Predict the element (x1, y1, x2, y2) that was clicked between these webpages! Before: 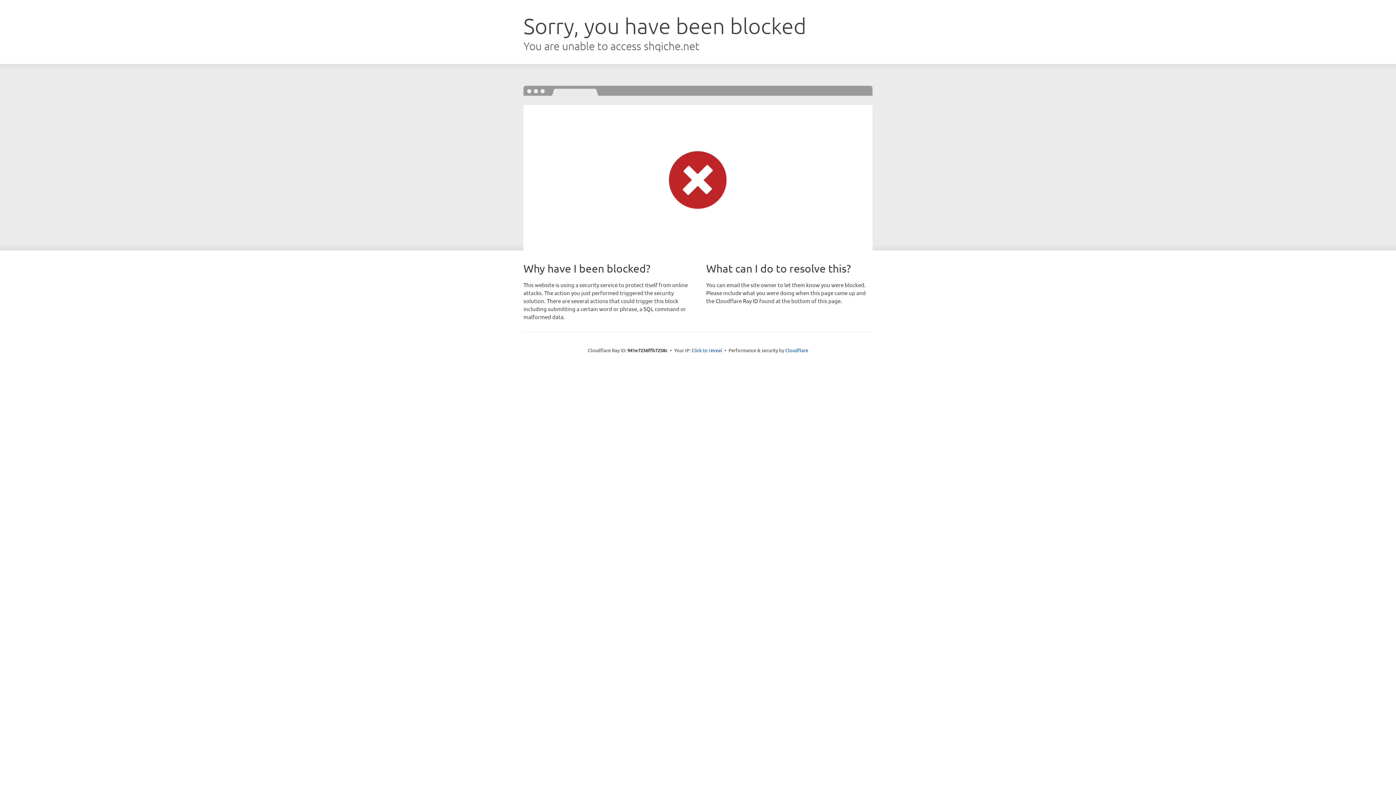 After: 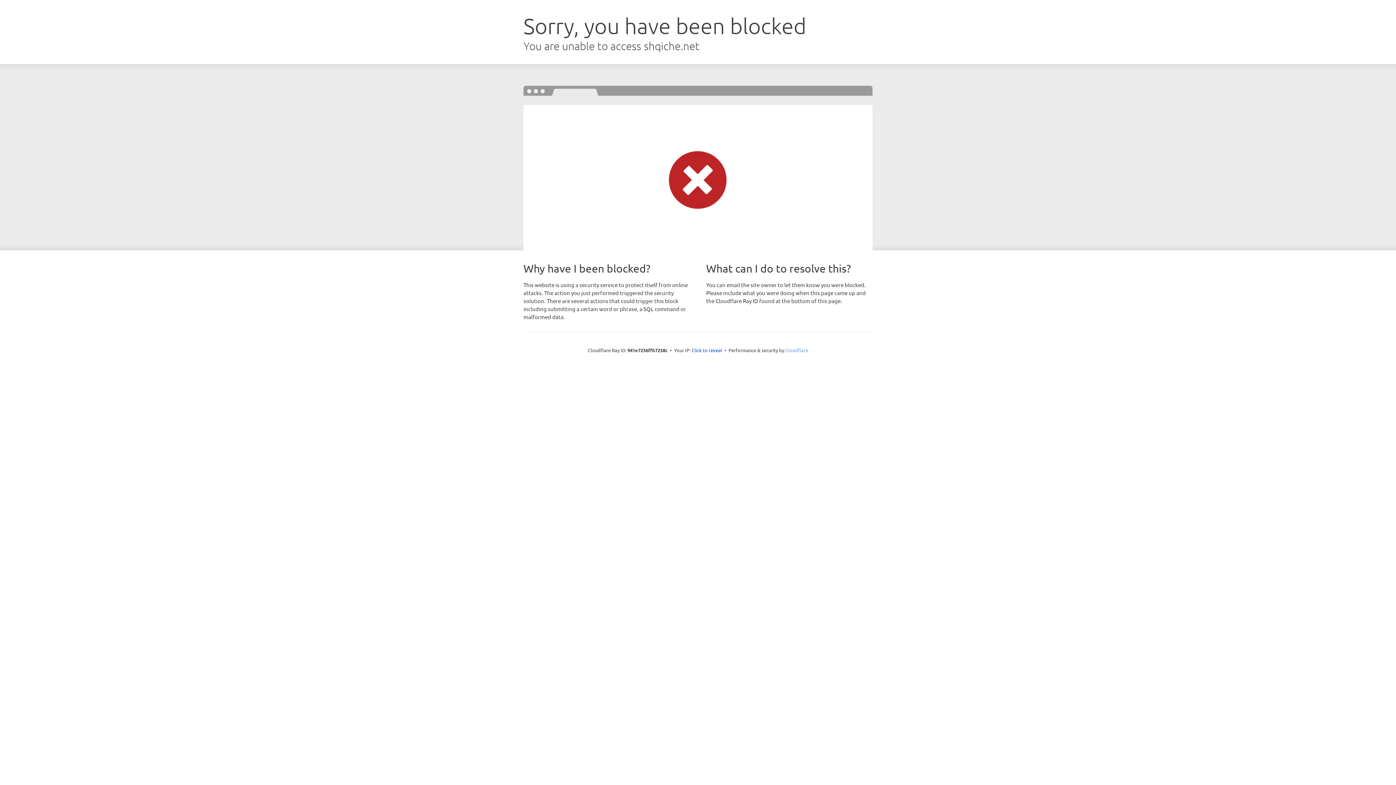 Action: bbox: (785, 347, 808, 353) label: Cloudflare